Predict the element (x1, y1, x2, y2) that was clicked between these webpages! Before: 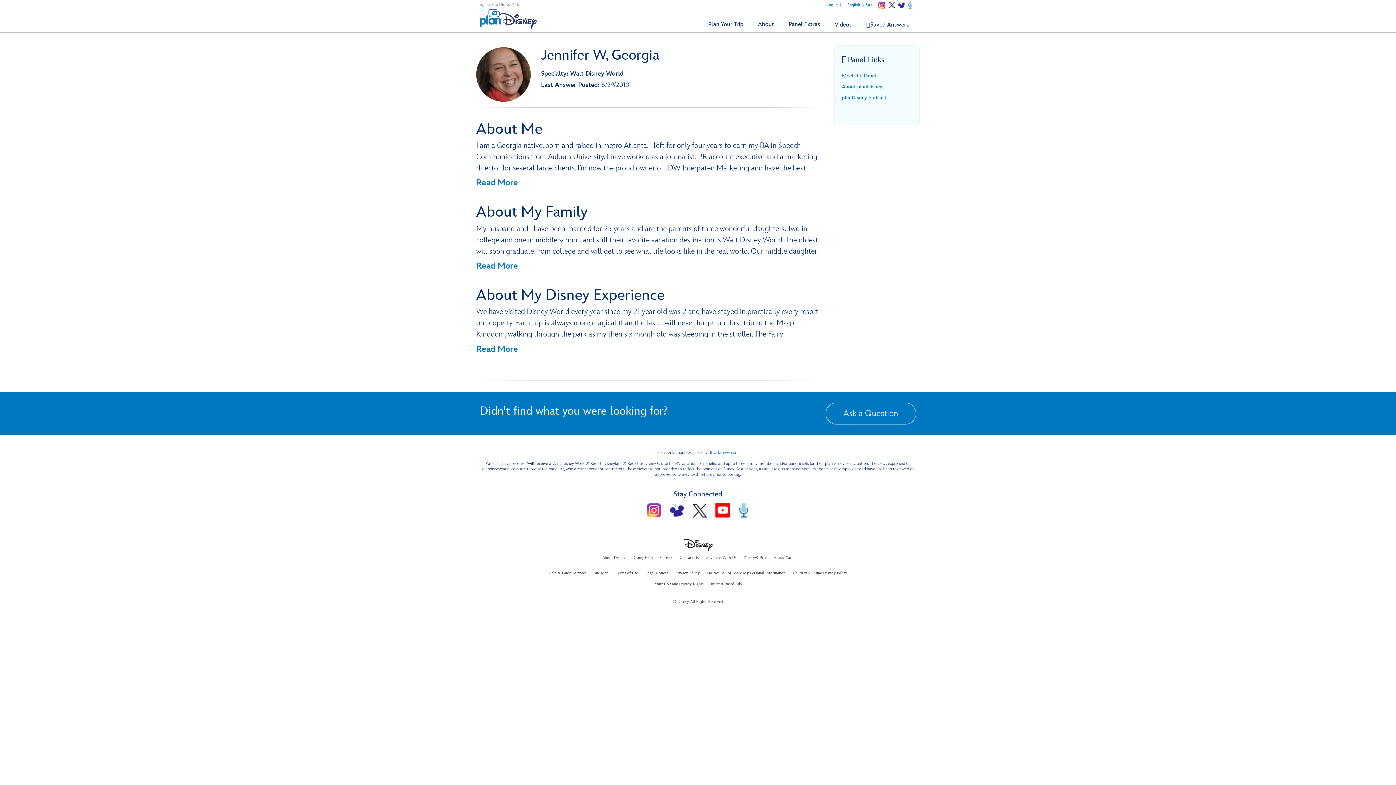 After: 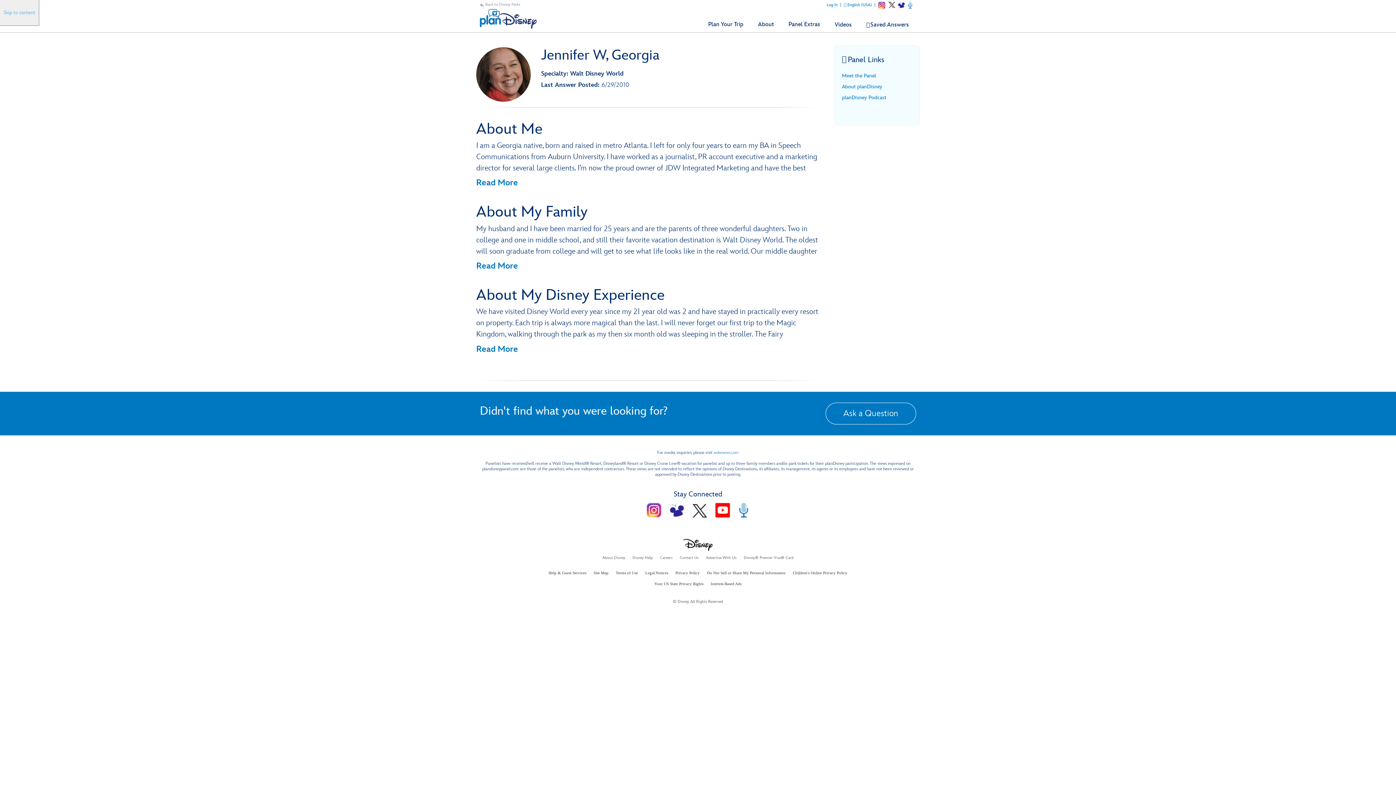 Action: bbox: (0, 0, 0, 0) label: Skip to content